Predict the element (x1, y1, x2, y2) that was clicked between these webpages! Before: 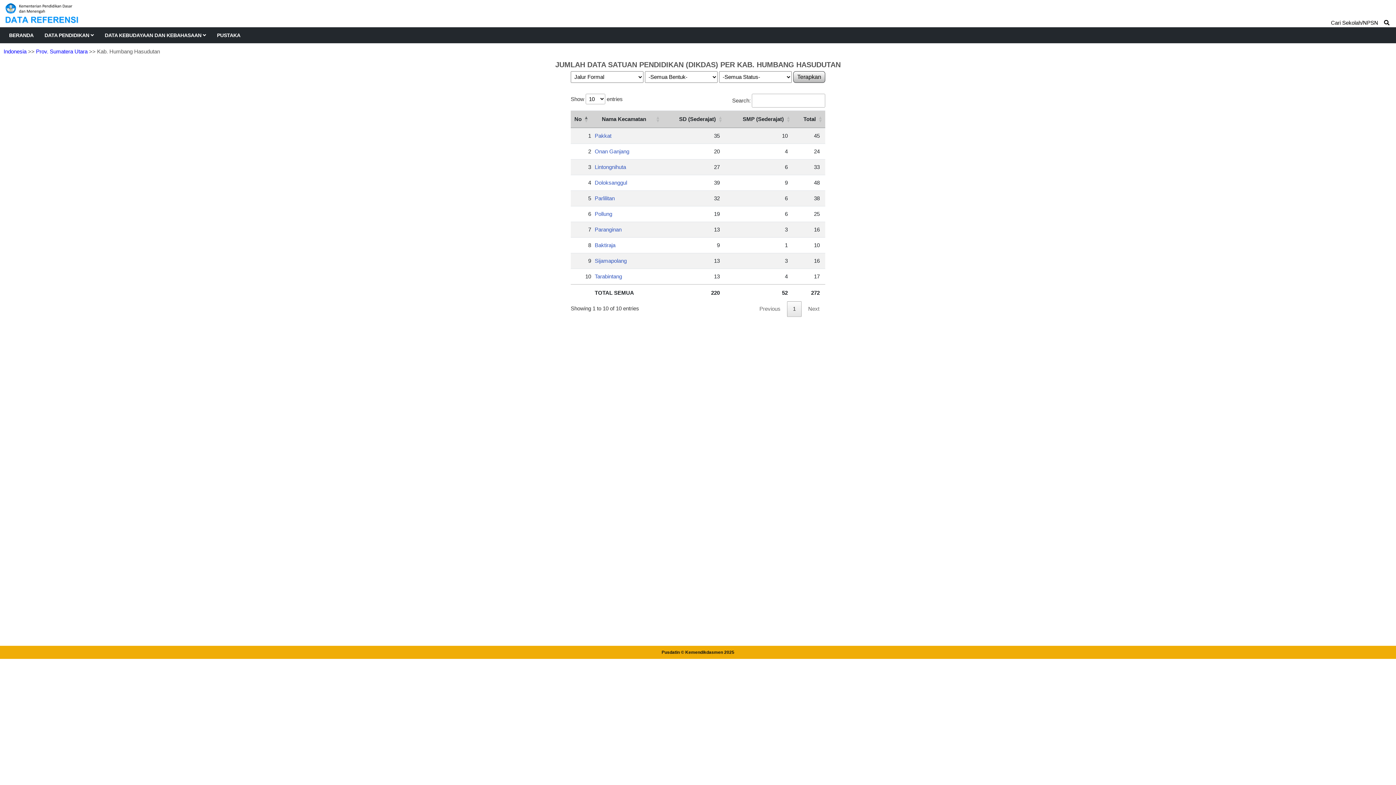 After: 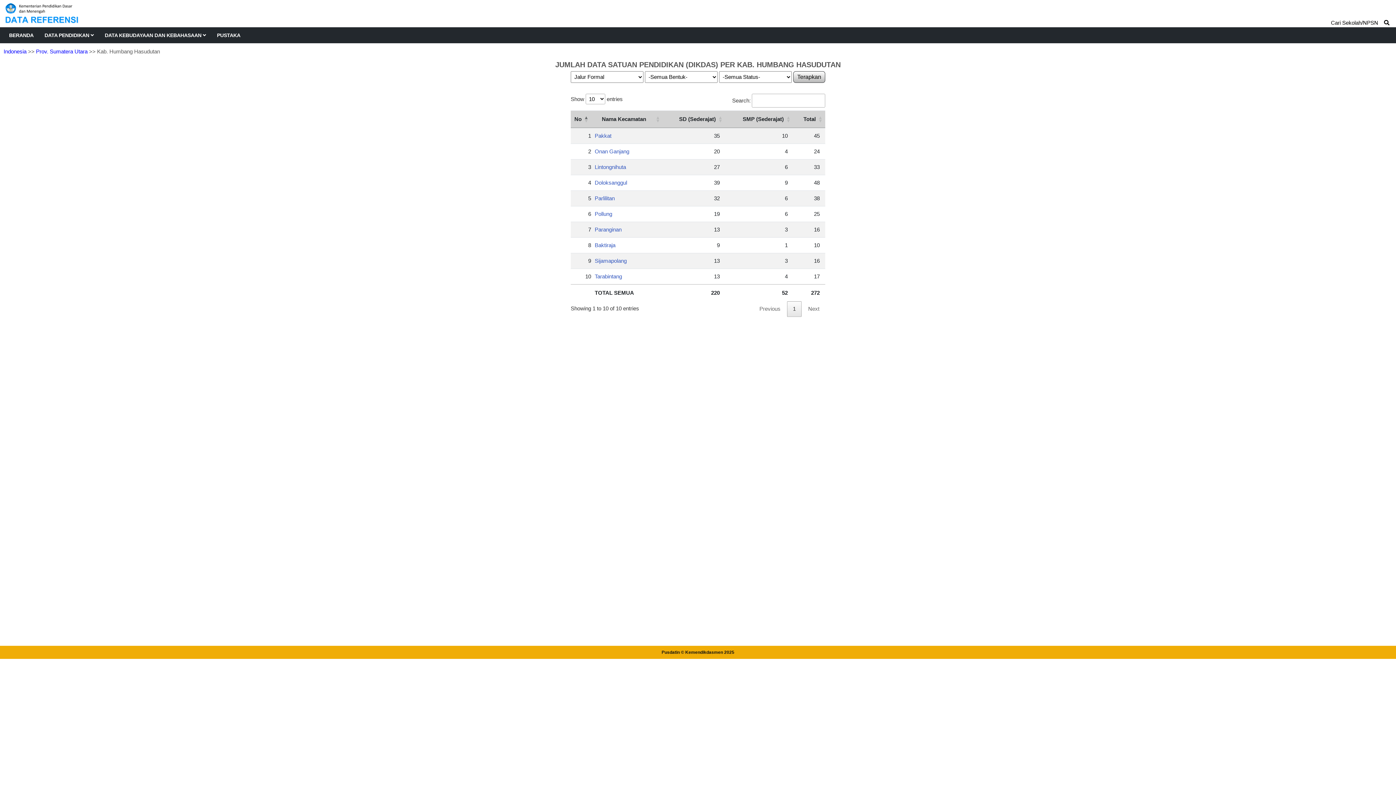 Action: bbox: (787, 301, 801, 317) label: 1